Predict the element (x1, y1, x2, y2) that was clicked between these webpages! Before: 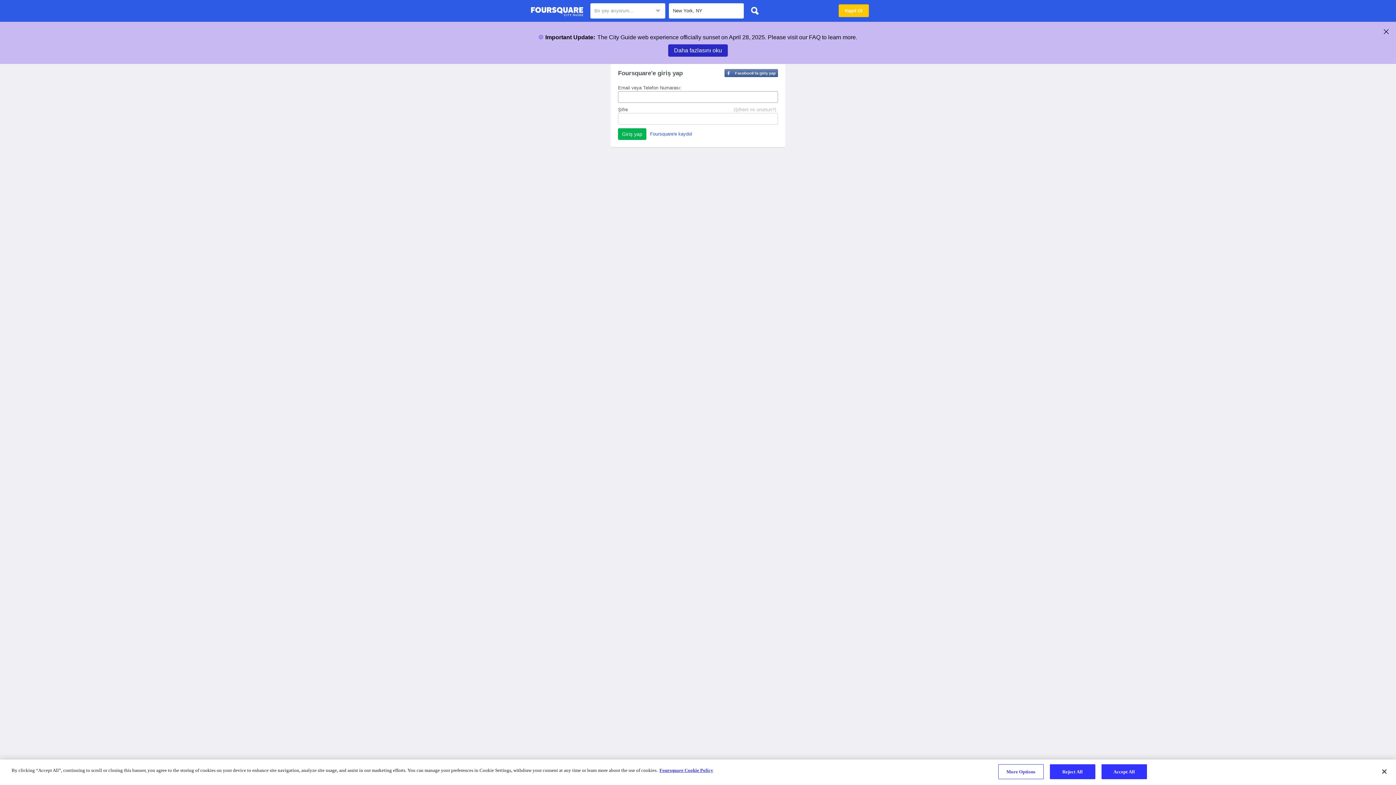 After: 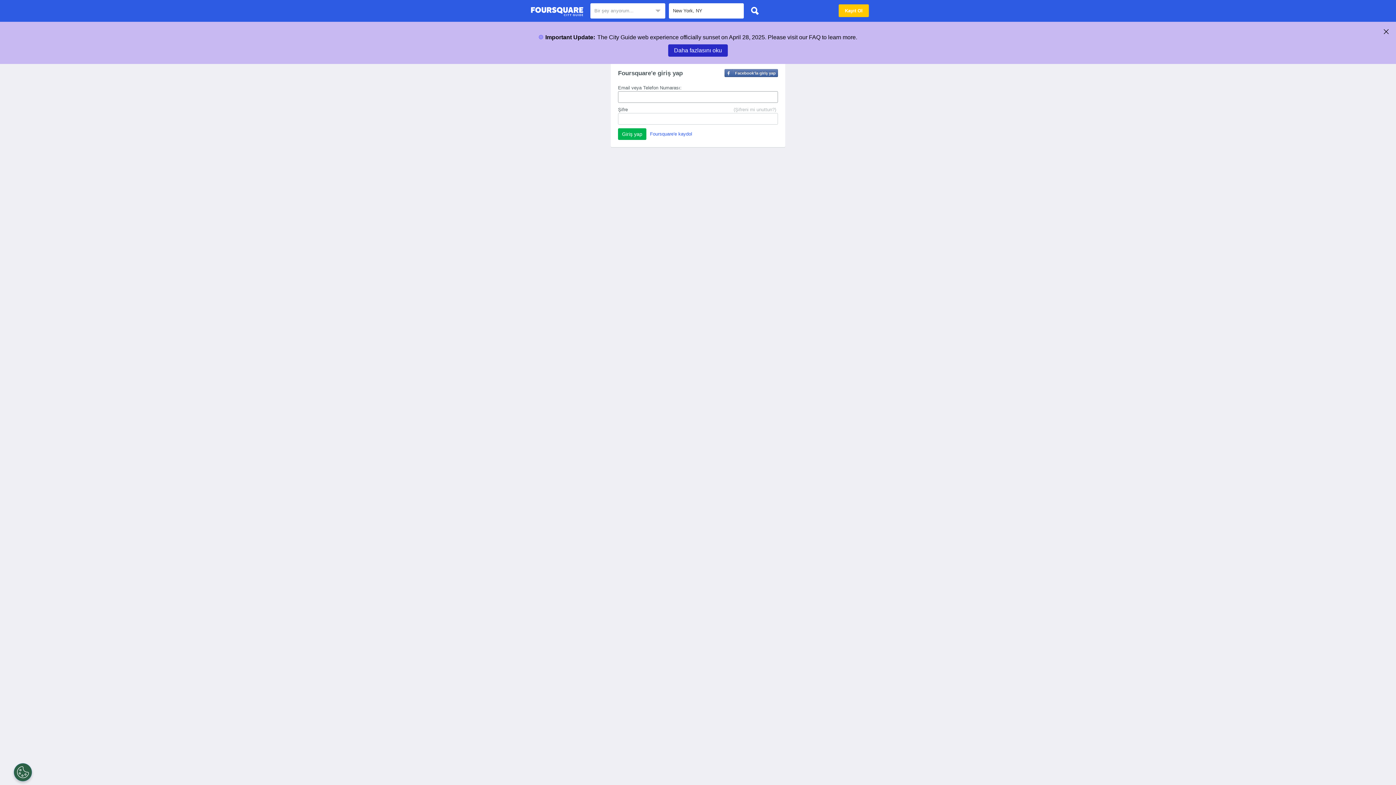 Action: bbox: (747, 3, 762, 18)